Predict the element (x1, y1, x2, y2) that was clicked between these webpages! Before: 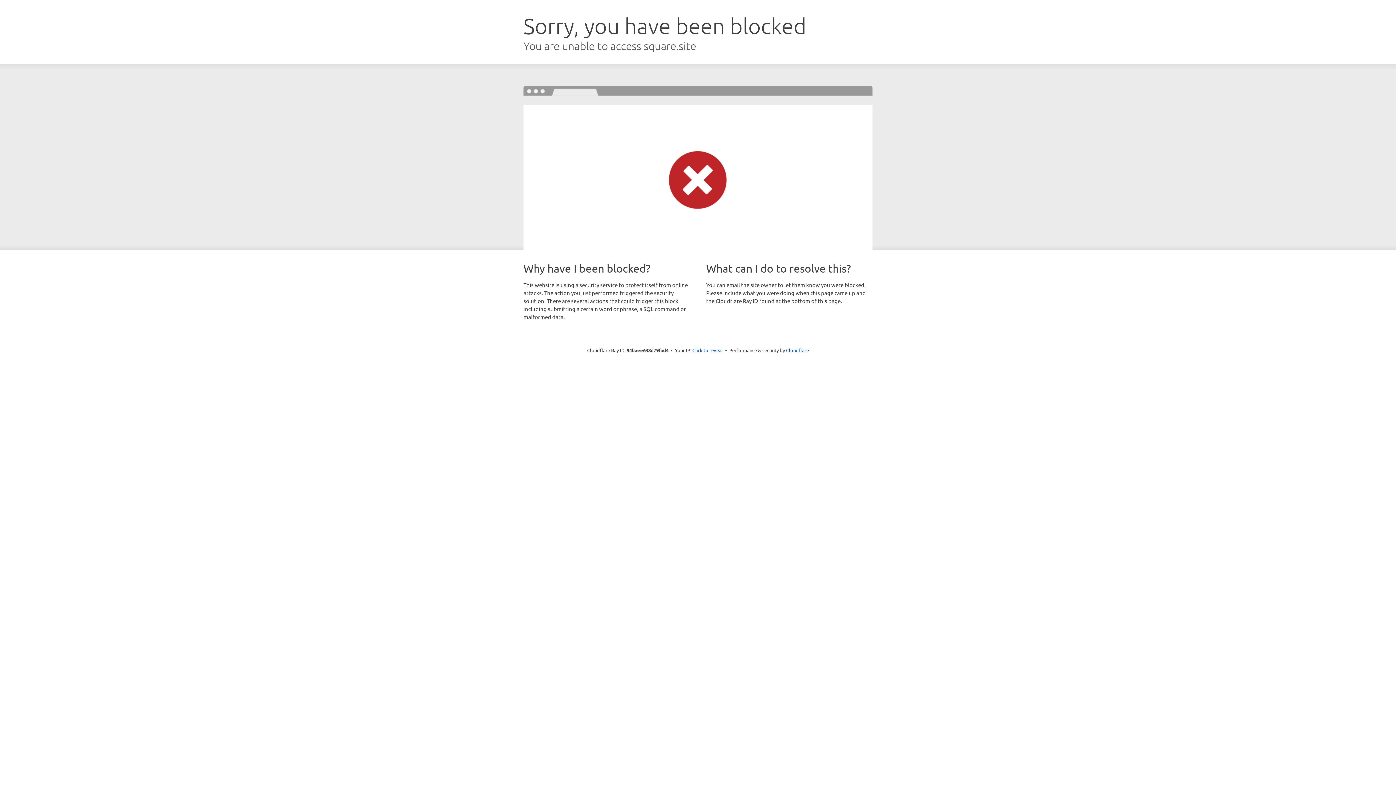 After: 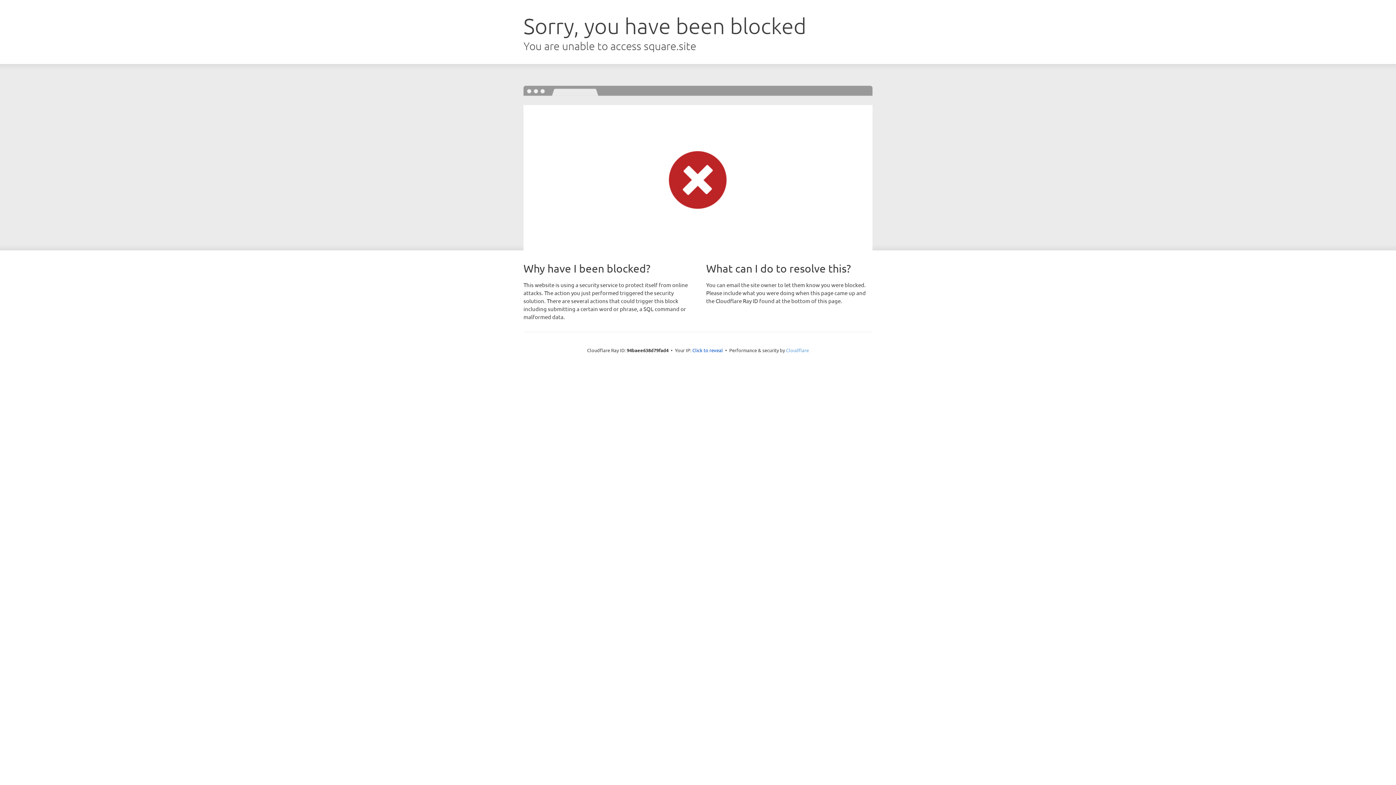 Action: bbox: (786, 347, 809, 353) label: Cloudflare